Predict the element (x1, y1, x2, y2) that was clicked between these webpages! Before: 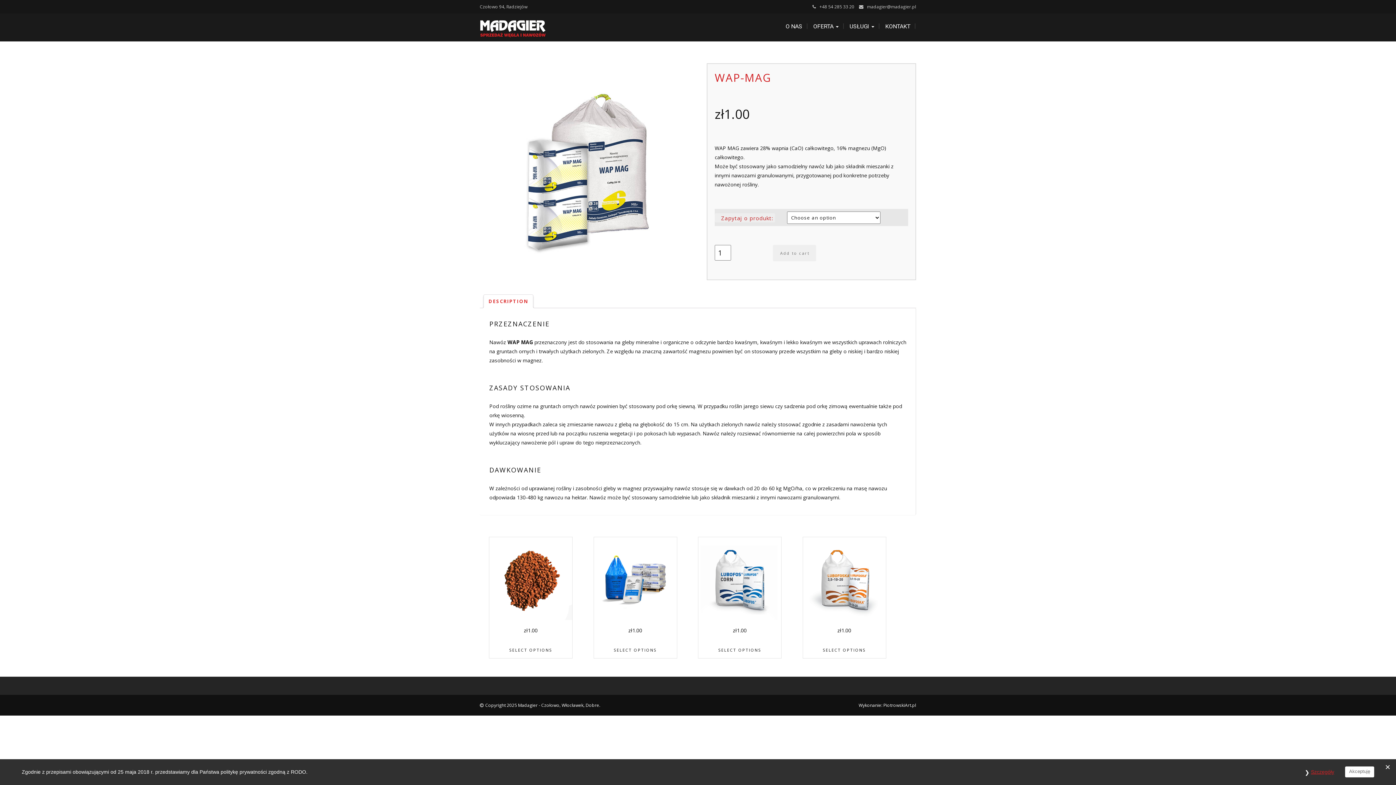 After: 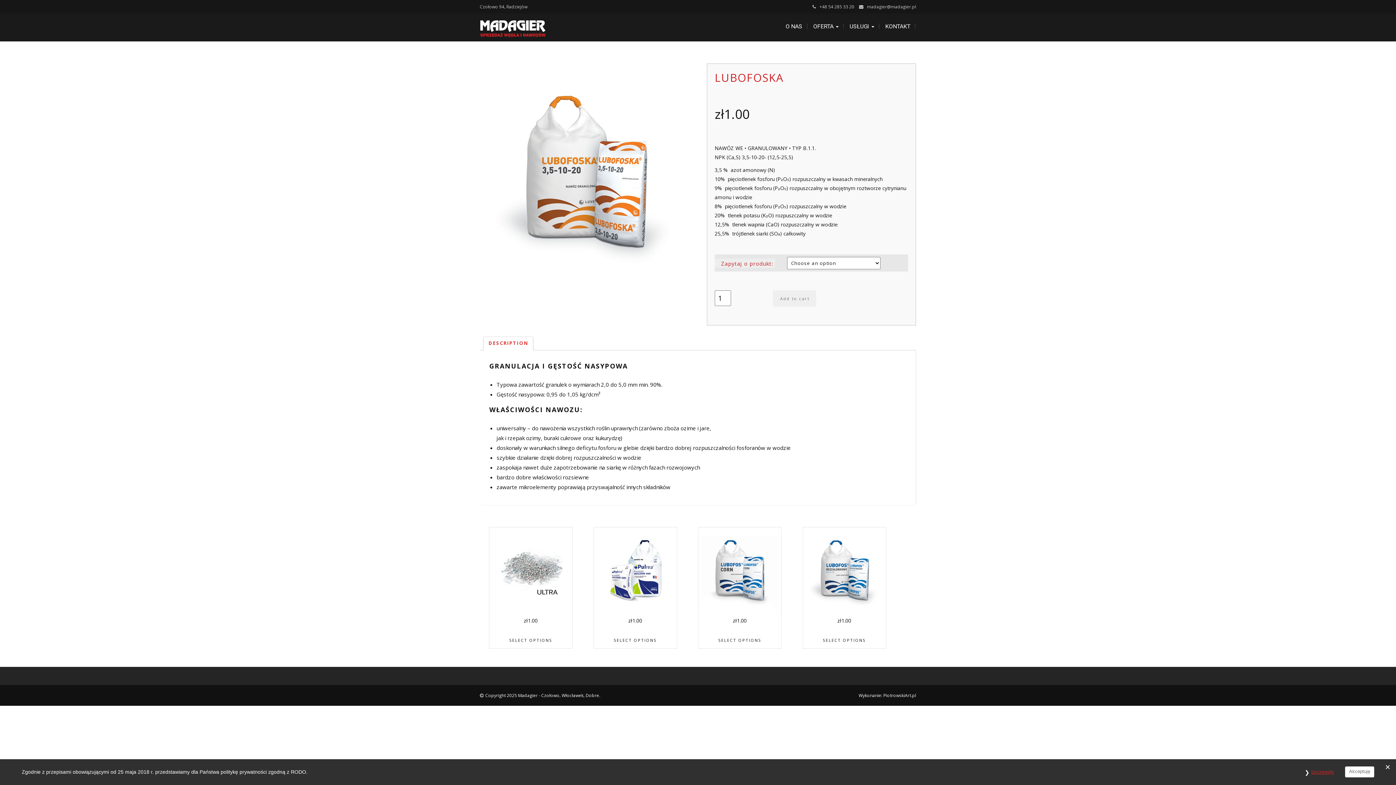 Action: label: zł1.00 bbox: (803, 537, 886, 636)